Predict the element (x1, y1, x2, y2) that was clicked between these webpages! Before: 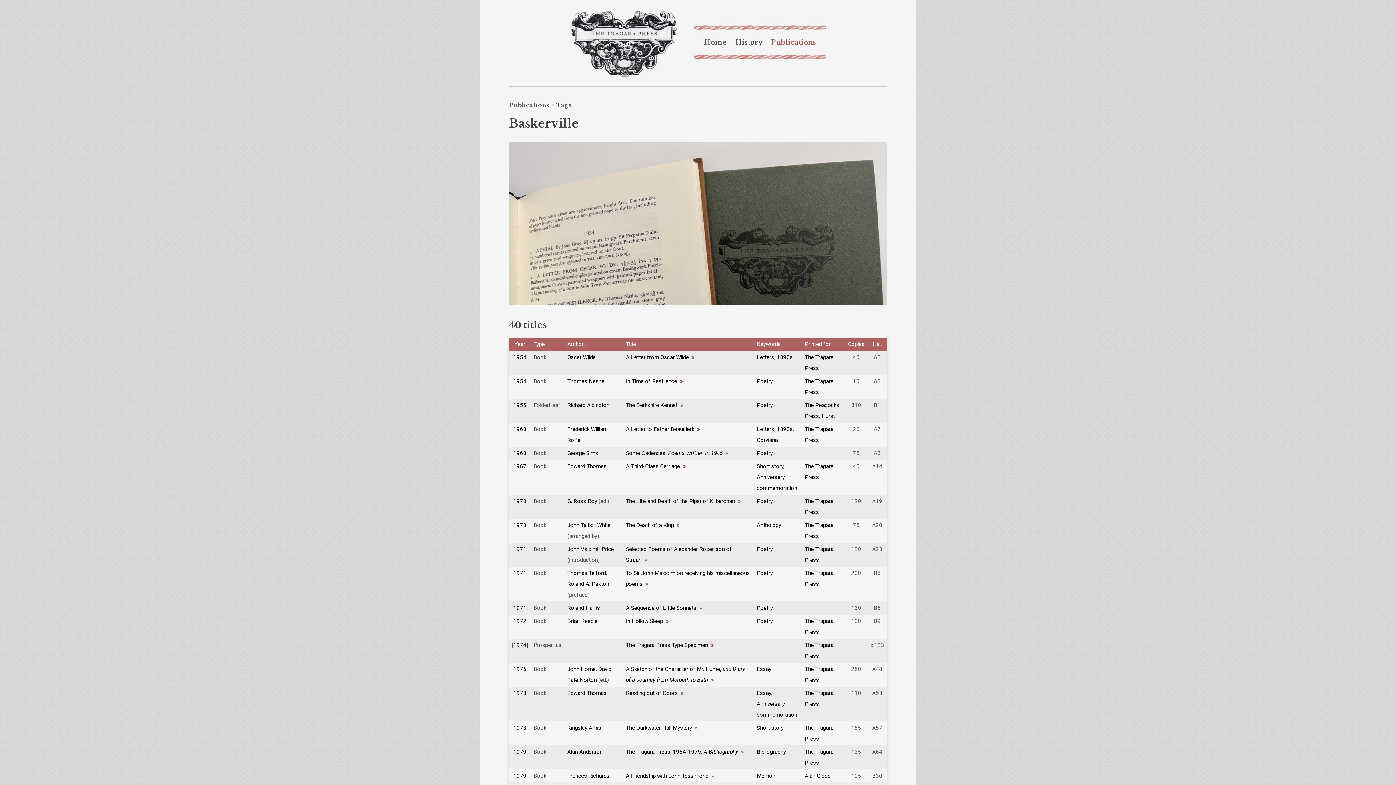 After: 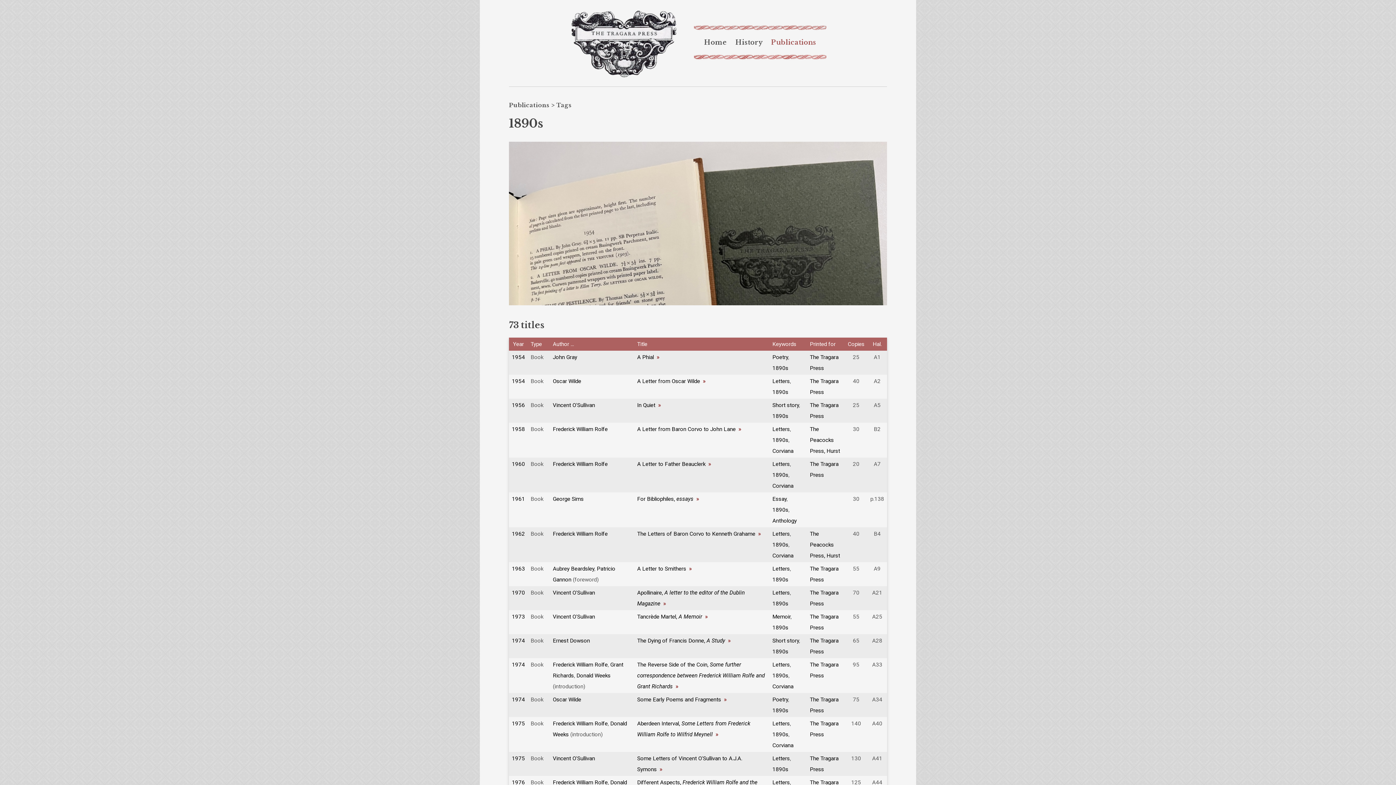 Action: bbox: (776, 354, 792, 360) label: 1890s